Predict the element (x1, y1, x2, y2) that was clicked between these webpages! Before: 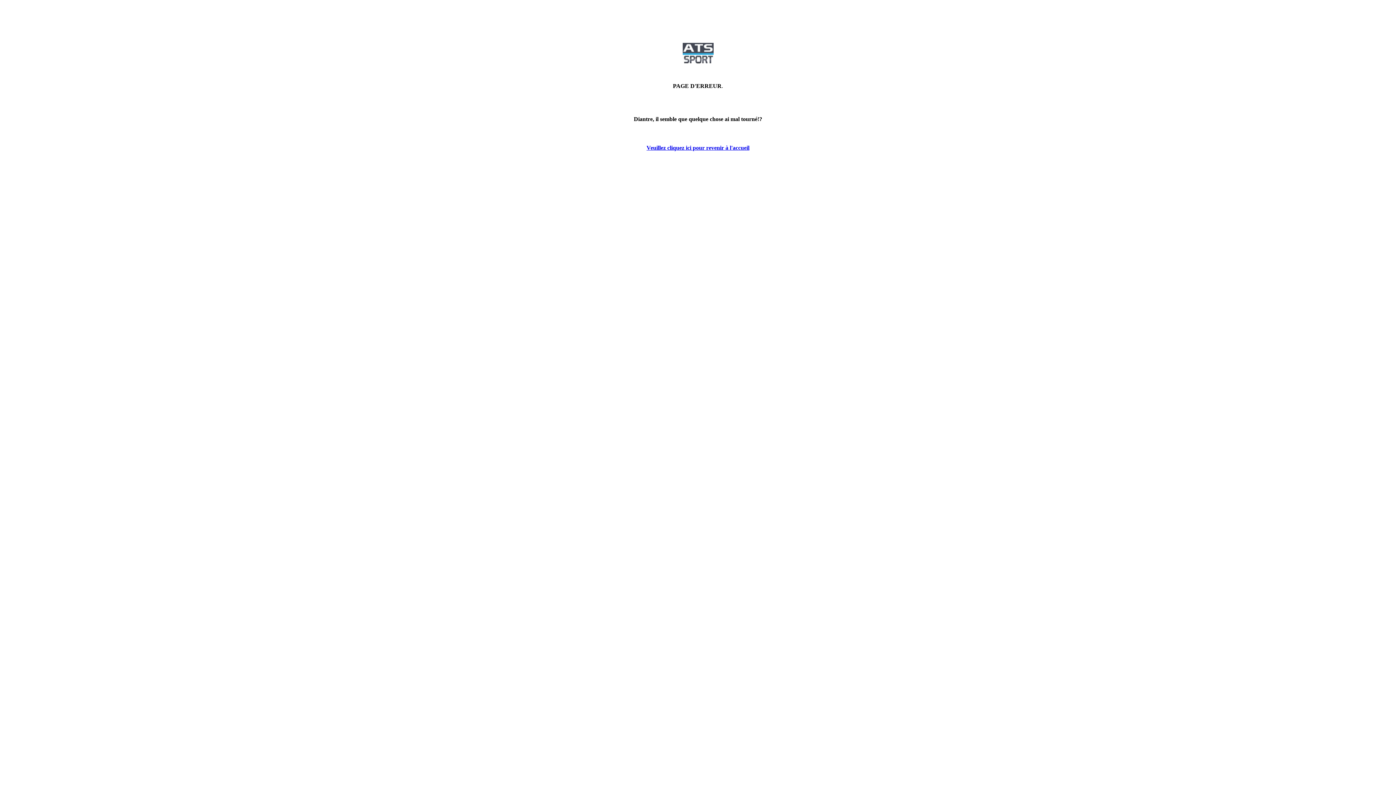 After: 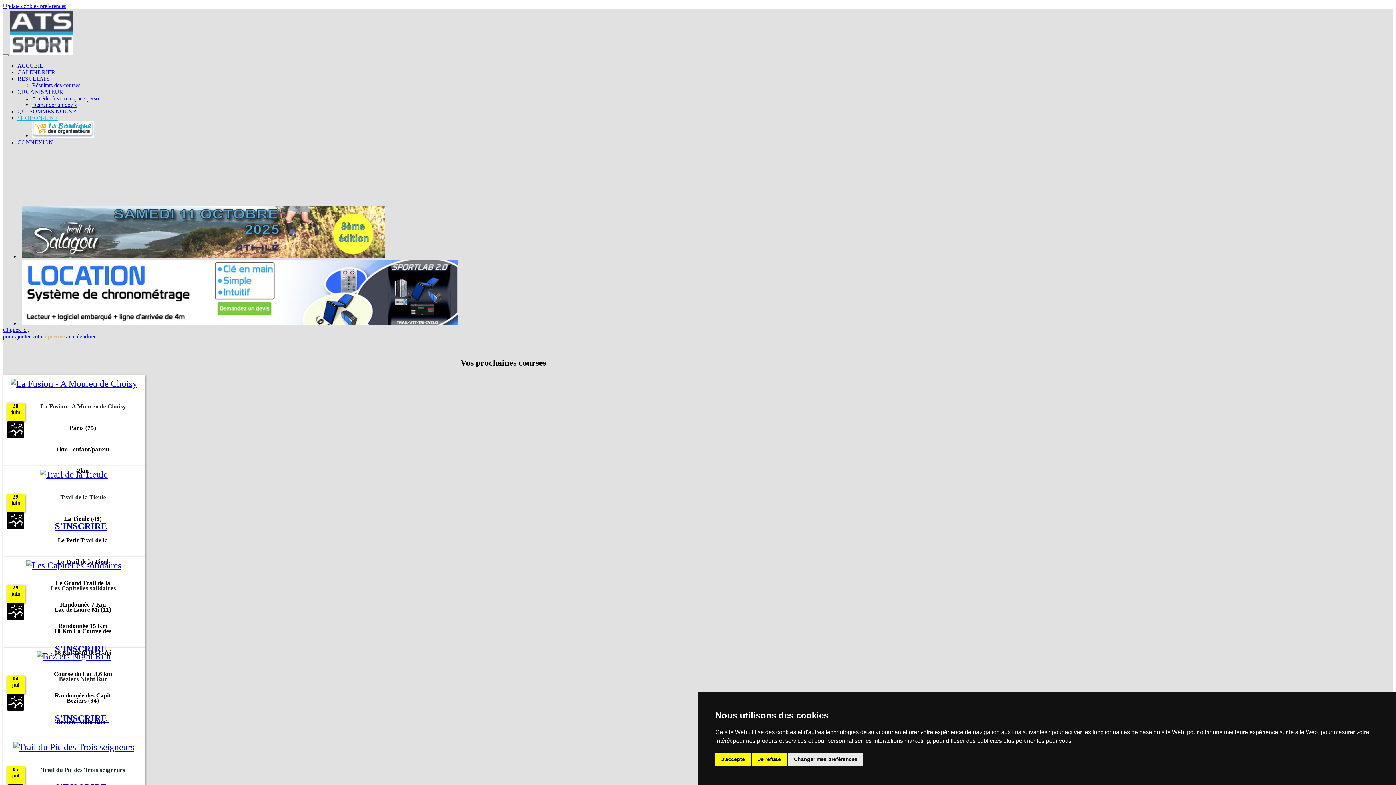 Action: label: Veuillez cliquez ici pour revenir à l'accueil bbox: (646, 144, 749, 150)